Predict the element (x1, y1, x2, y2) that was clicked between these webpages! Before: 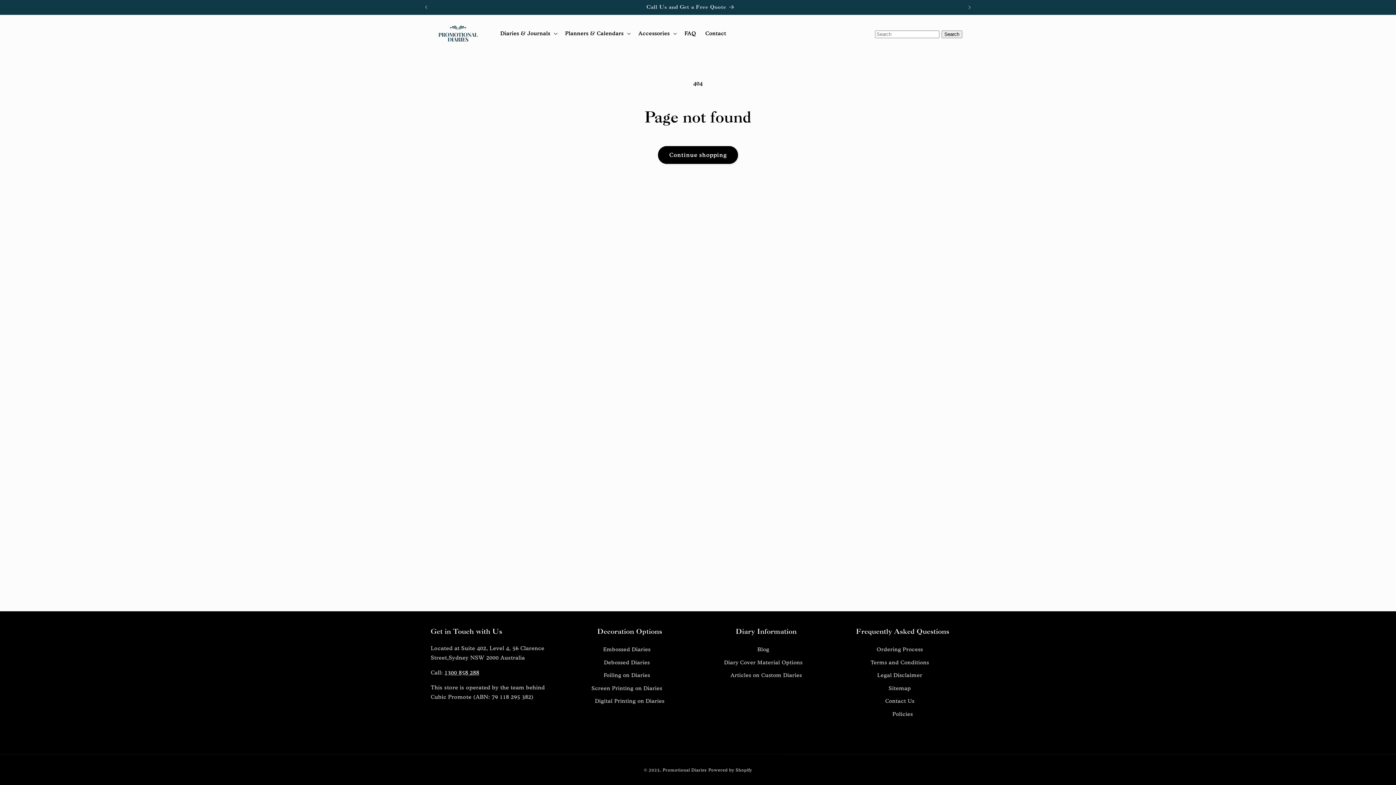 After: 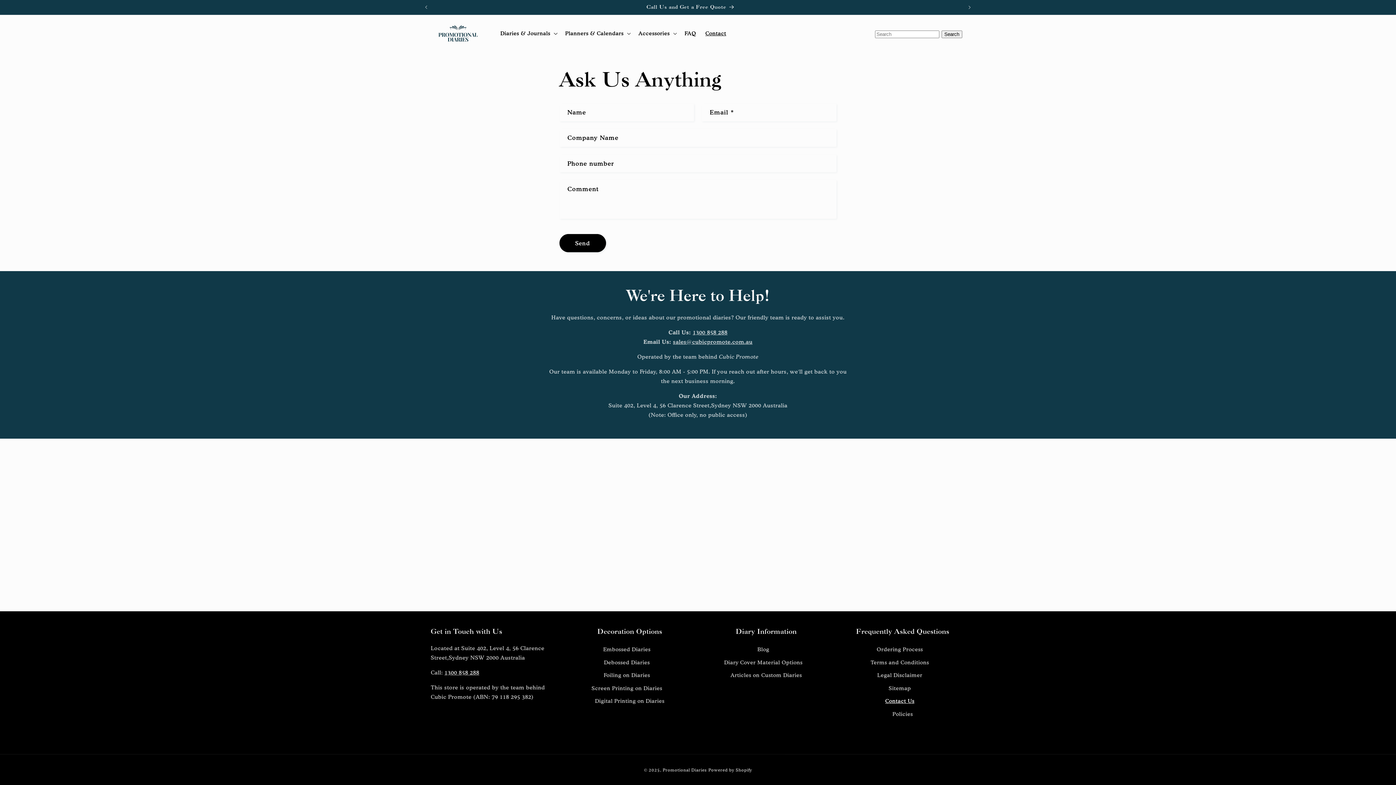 Action: label: Contact bbox: (700, 25, 731, 41)